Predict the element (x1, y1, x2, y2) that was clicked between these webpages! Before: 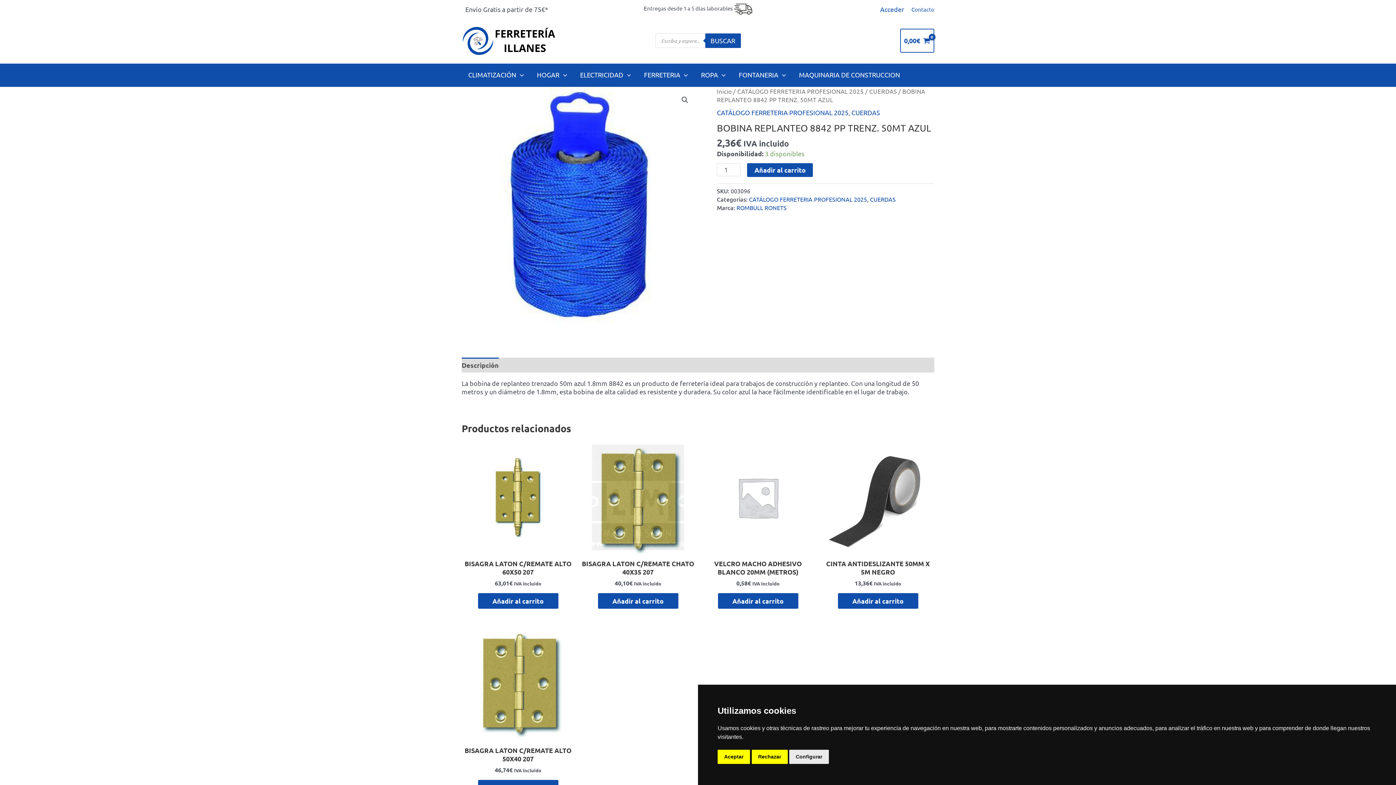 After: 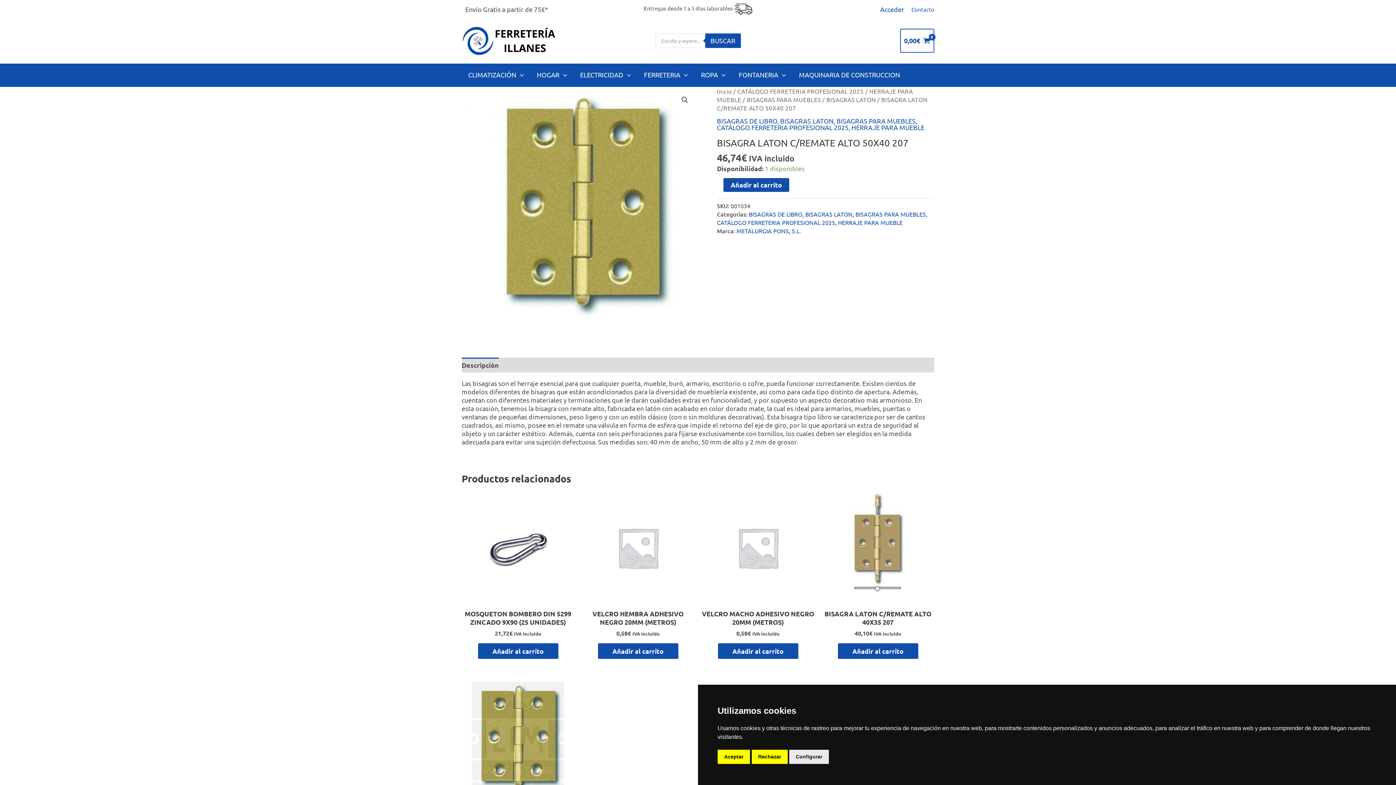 Action: bbox: (461, 628, 574, 741)